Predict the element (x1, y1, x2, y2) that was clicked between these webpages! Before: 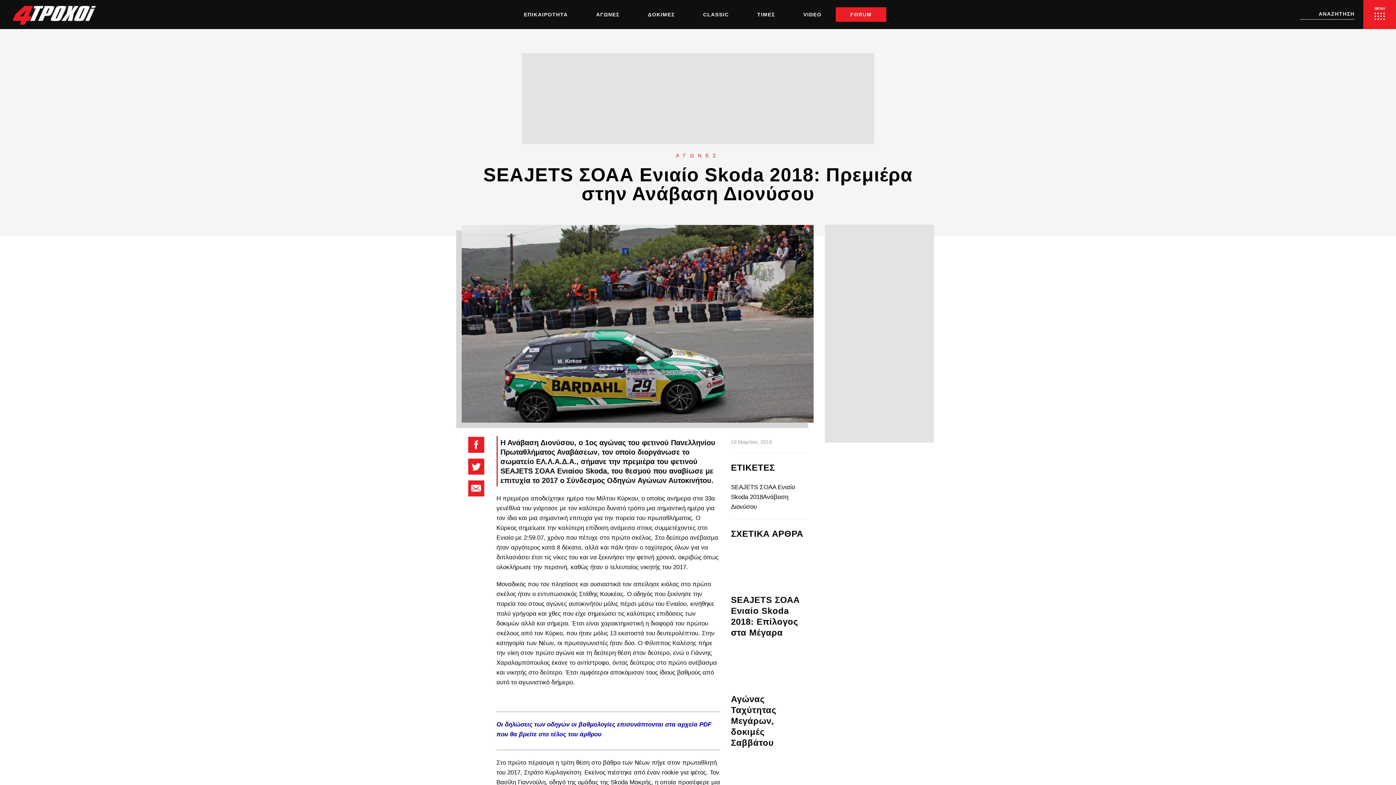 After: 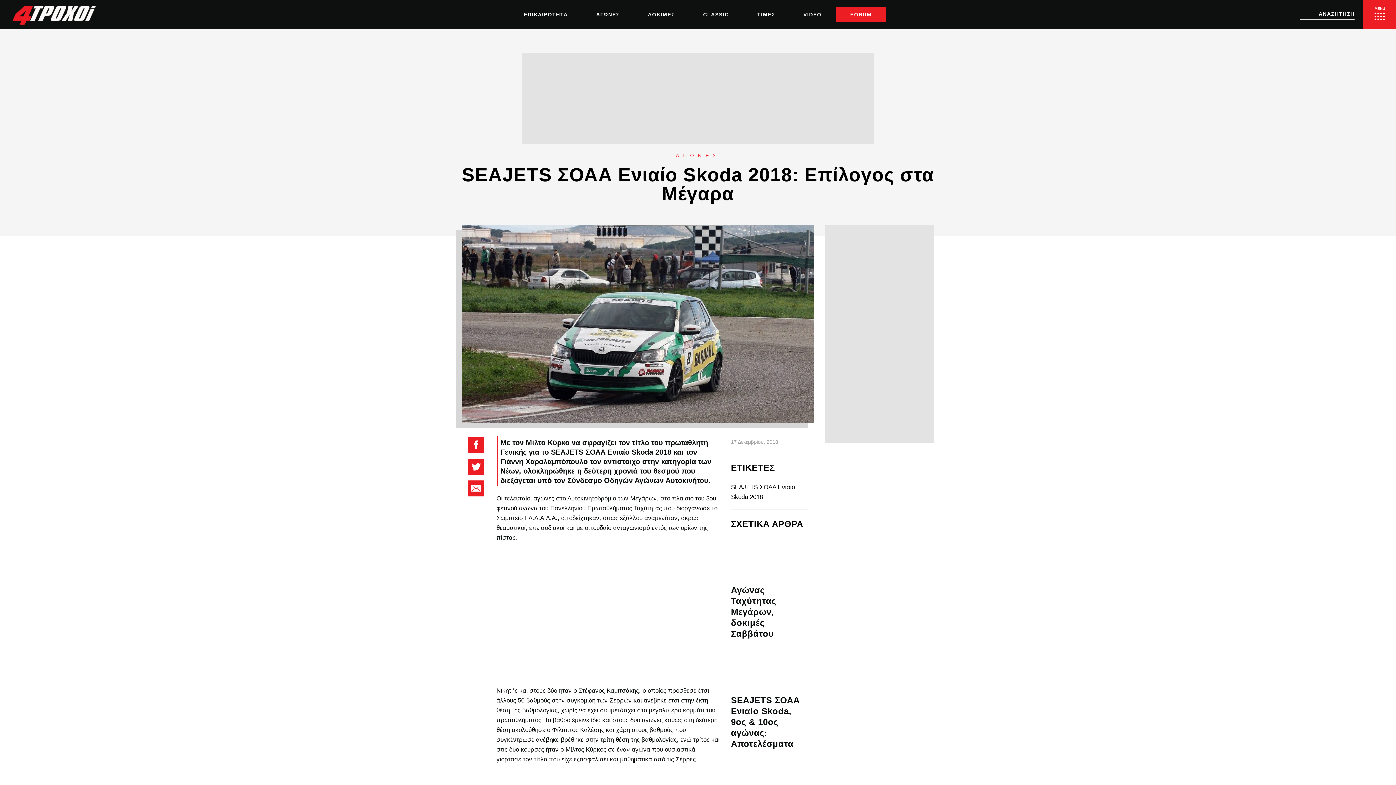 Action: bbox: (731, 548, 808, 638) label: SEAJETS ΣΟΑΑ Ενιαίο Skoda 2018: Eπίλογος στα Μέγαρα